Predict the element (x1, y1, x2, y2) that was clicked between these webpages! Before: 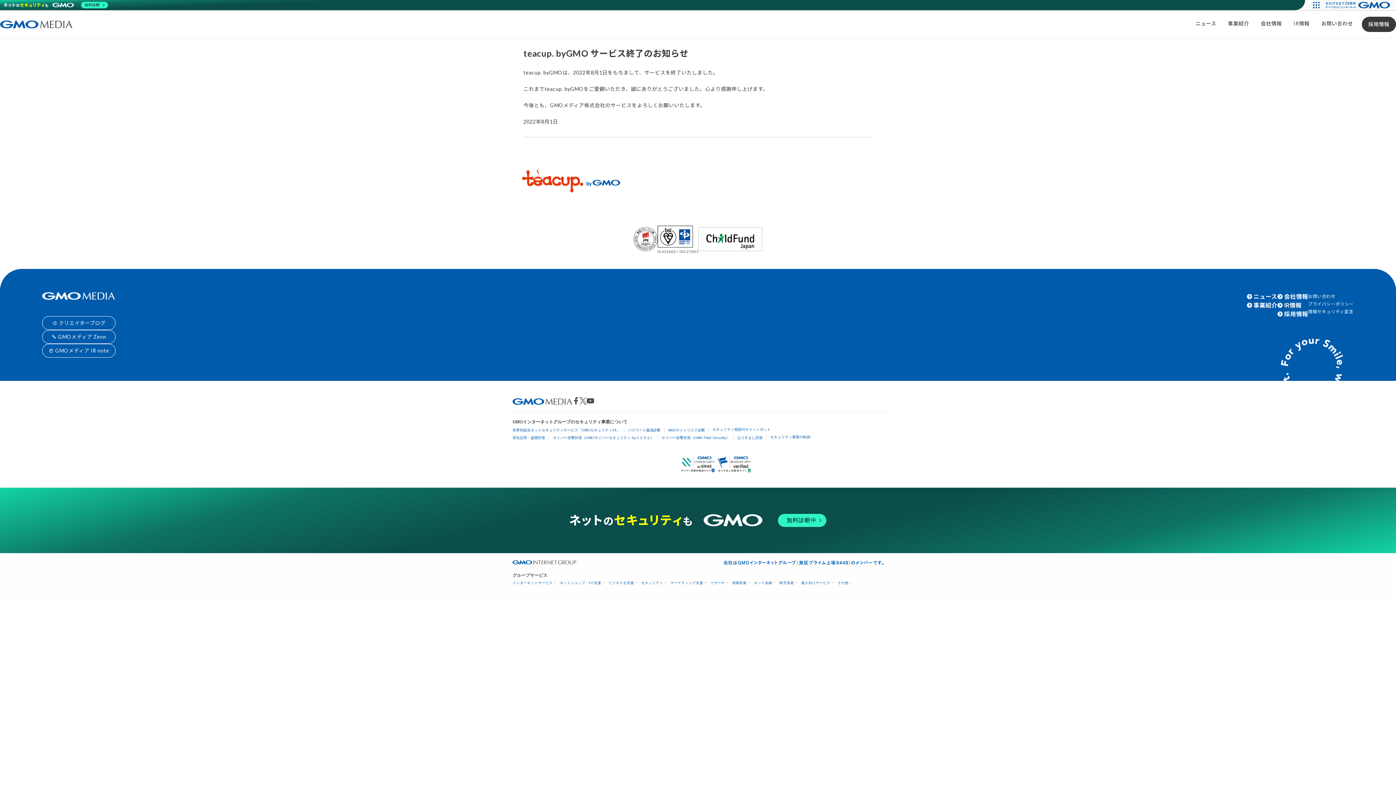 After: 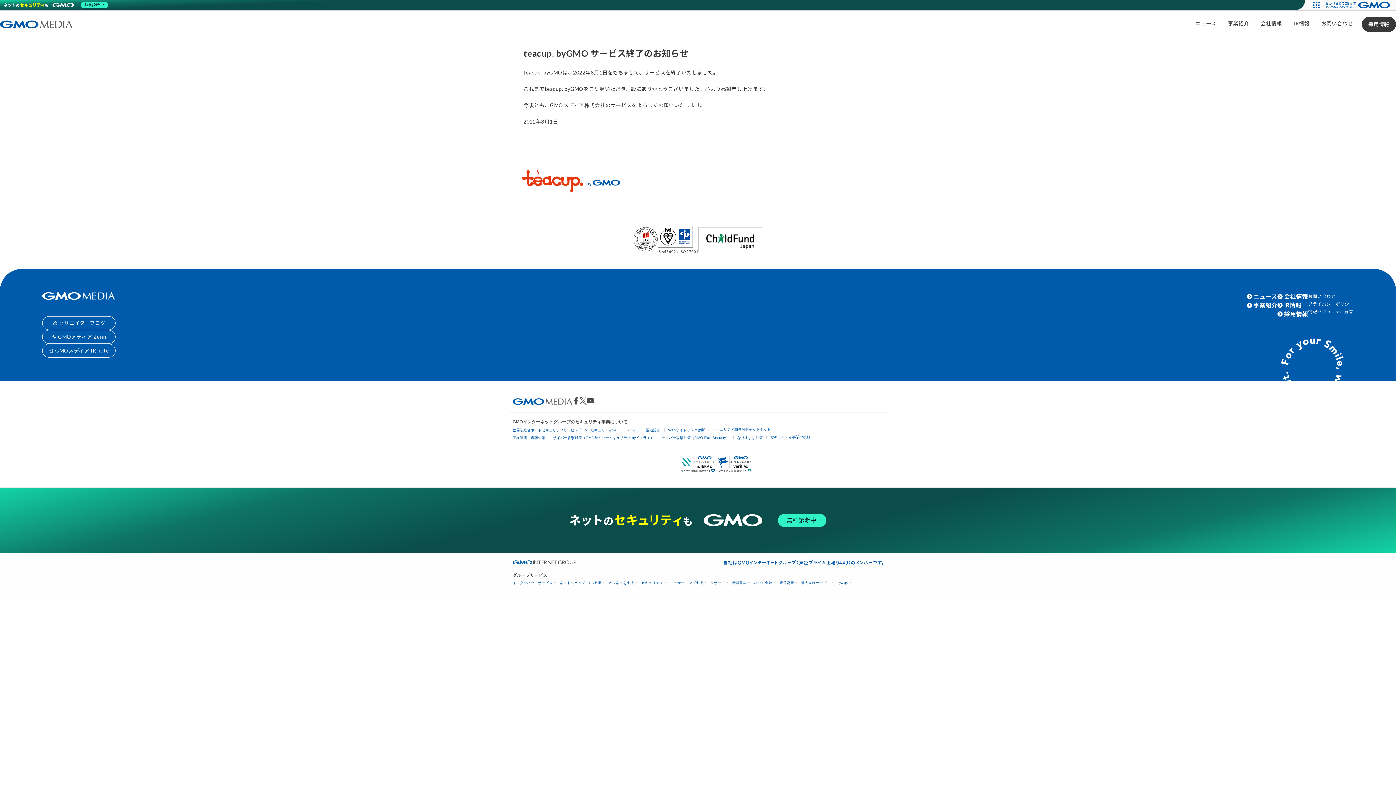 Action: bbox: (680, 460, 716, 466)